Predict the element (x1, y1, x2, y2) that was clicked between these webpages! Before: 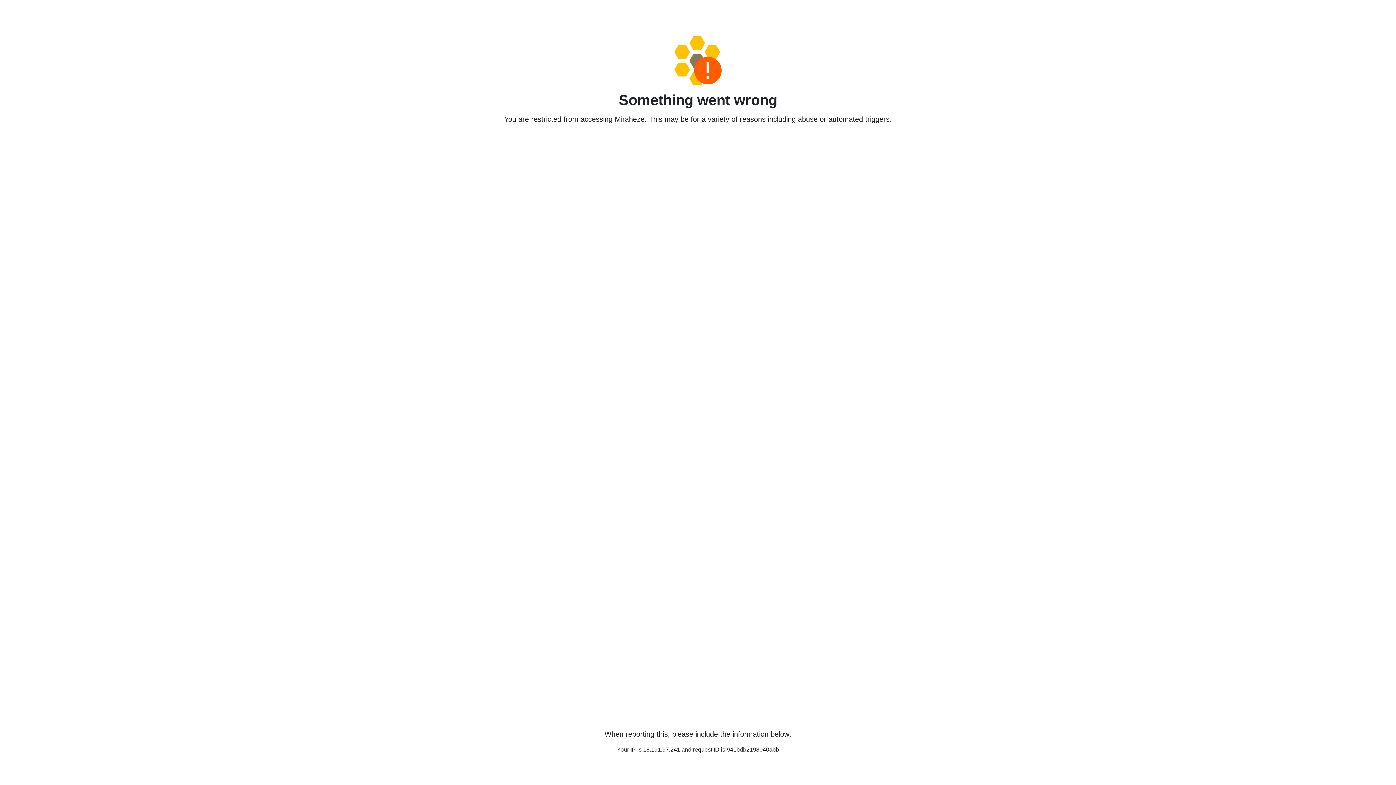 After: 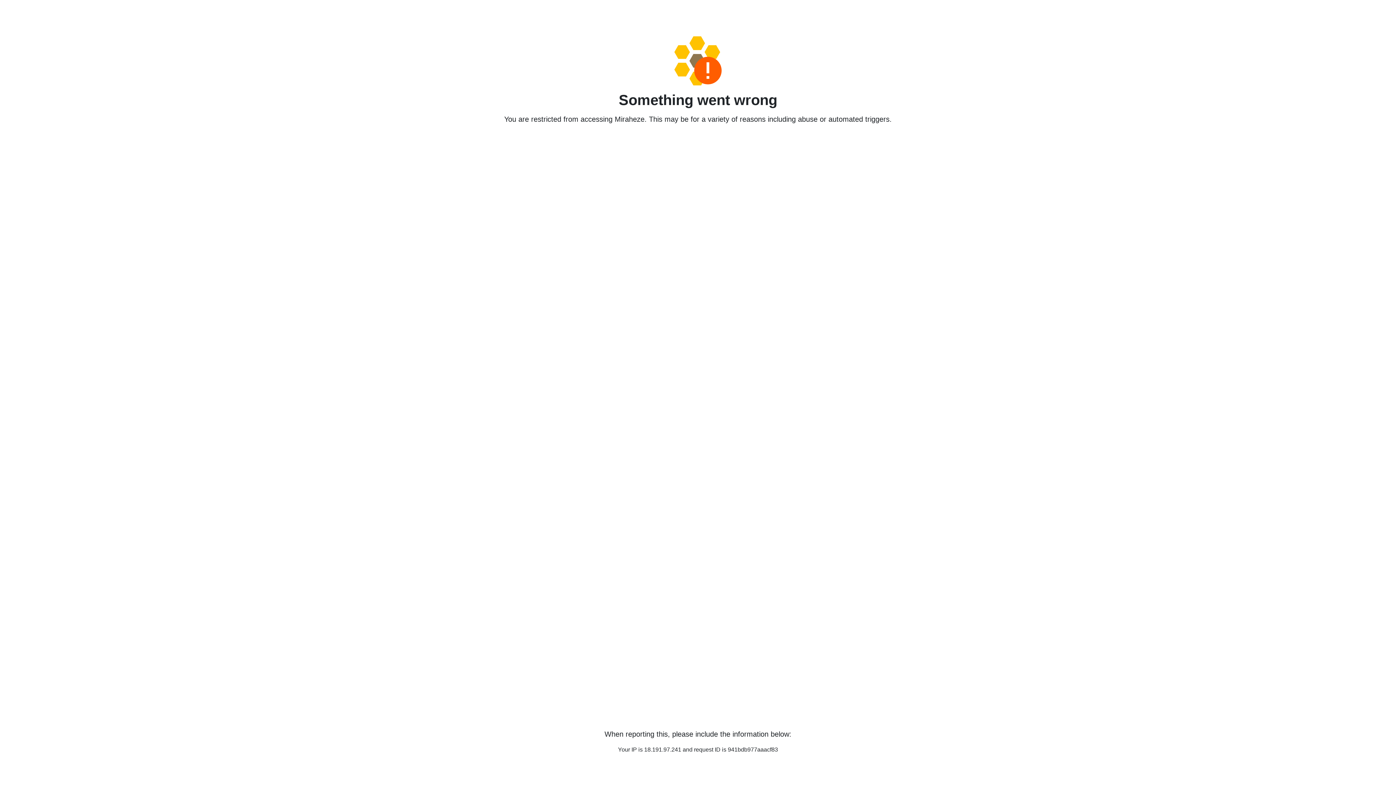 Action: bbox: (458, 36, 938, 85)